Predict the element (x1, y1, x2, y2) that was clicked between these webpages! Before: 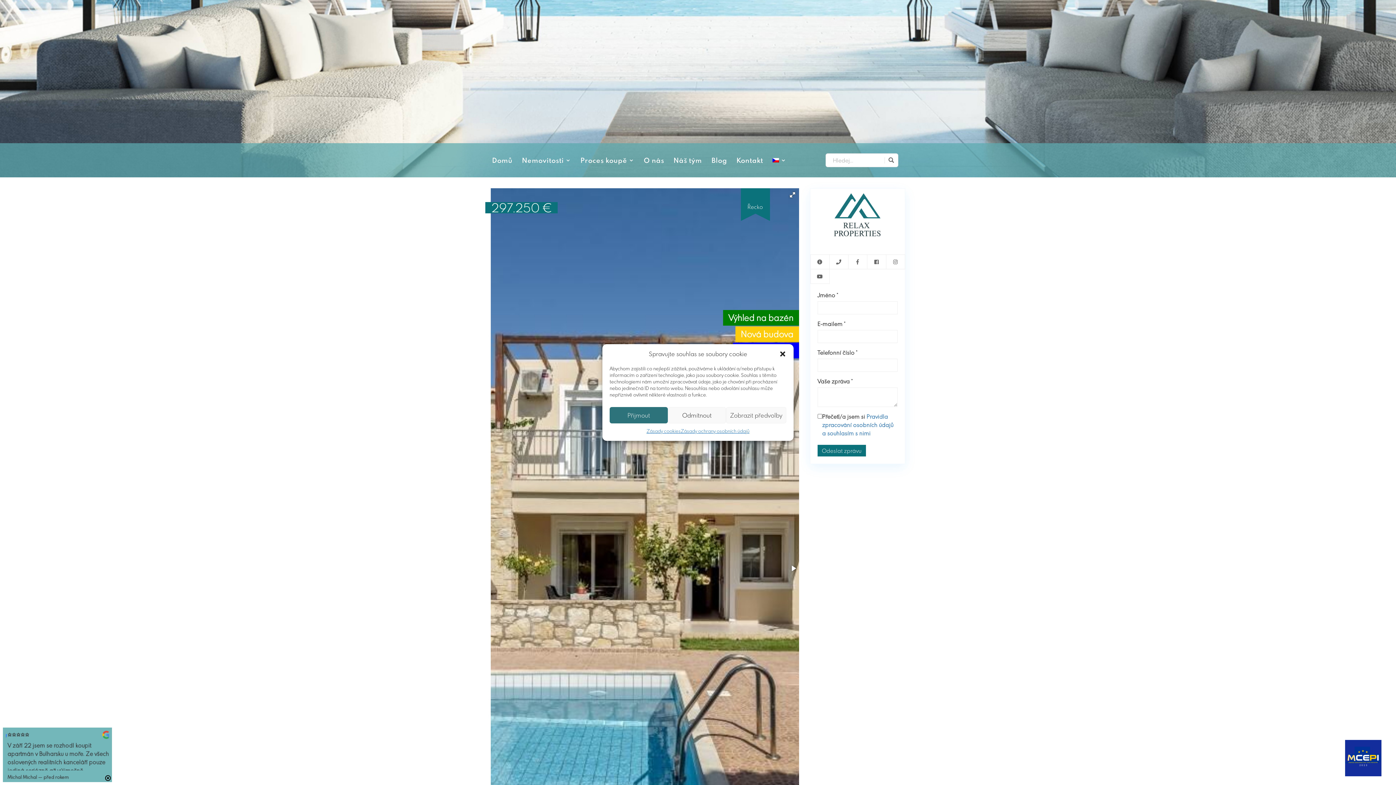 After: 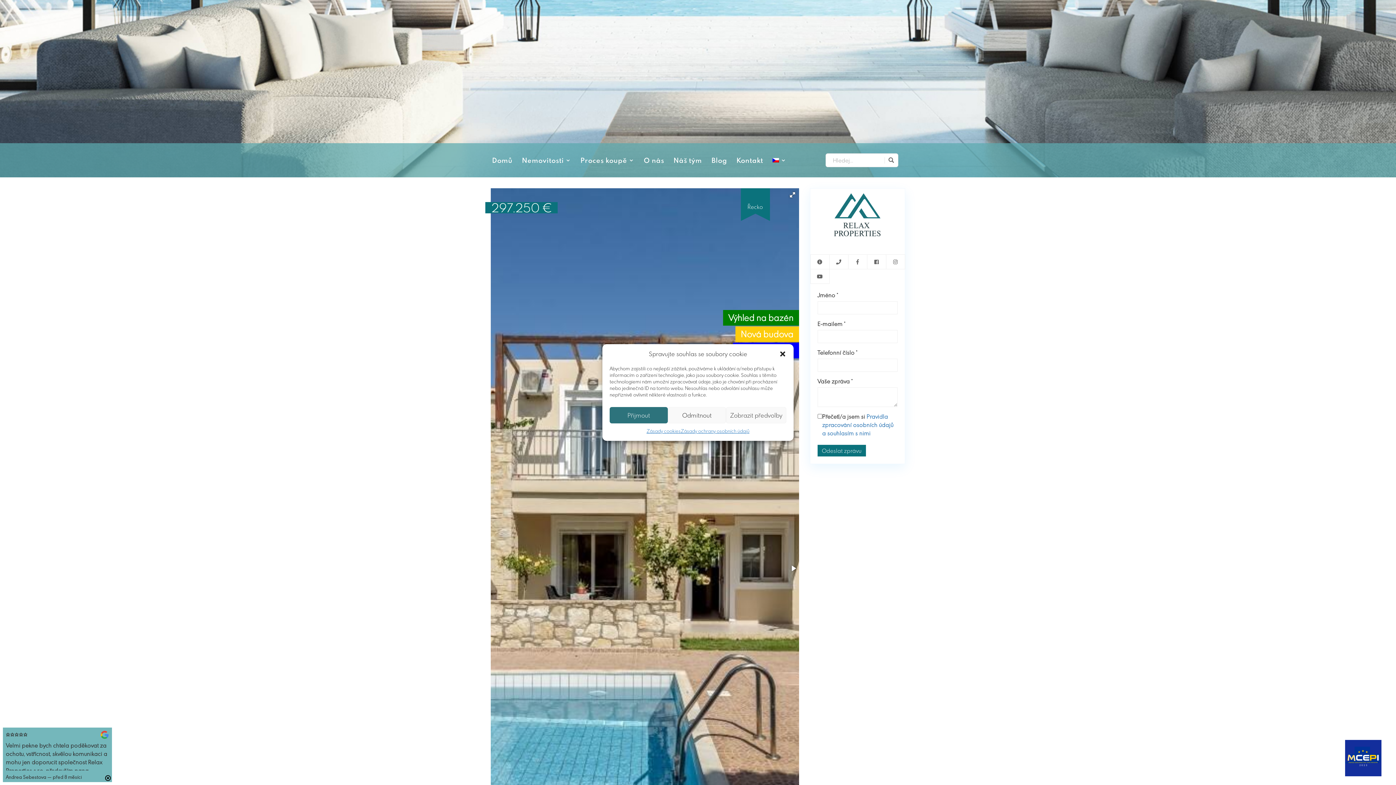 Action: bbox: (810, 269, 829, 283)